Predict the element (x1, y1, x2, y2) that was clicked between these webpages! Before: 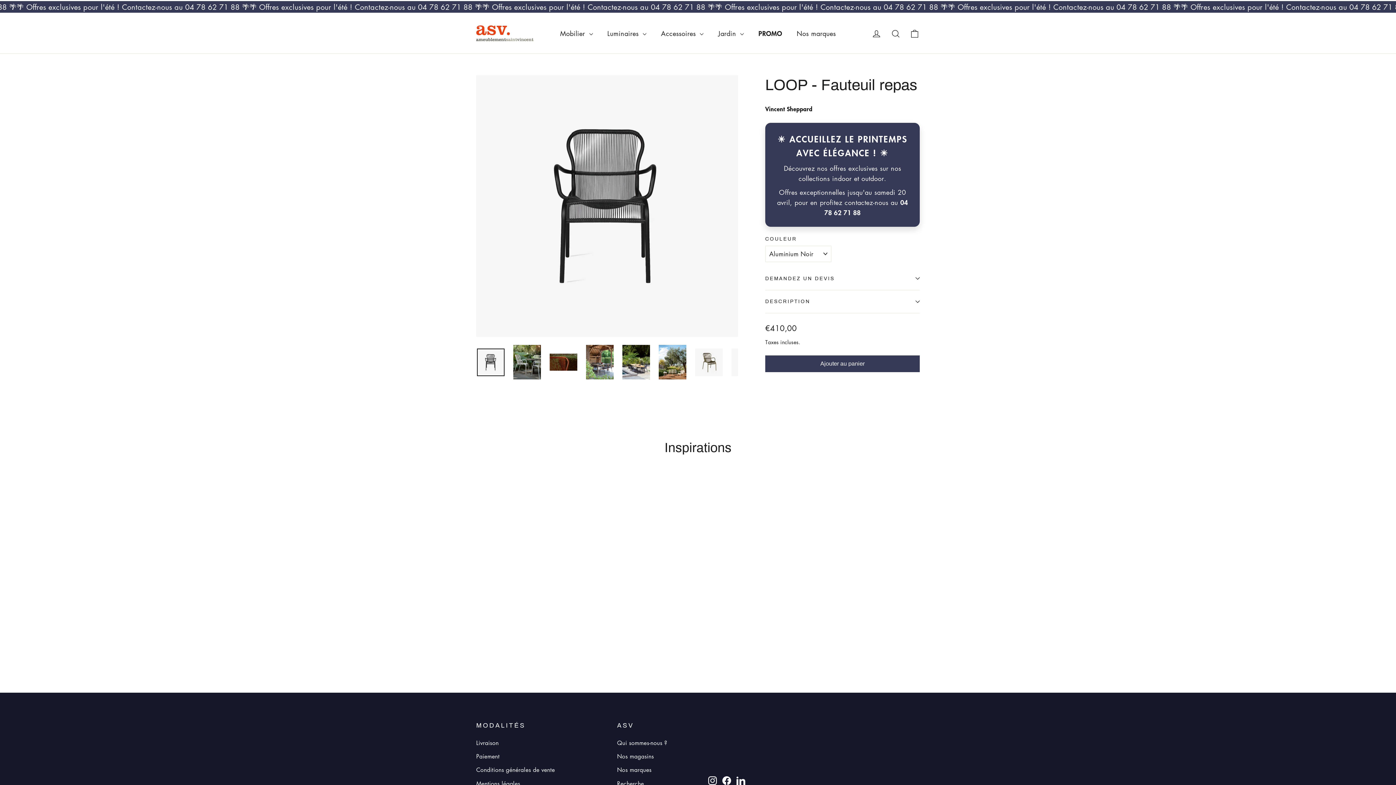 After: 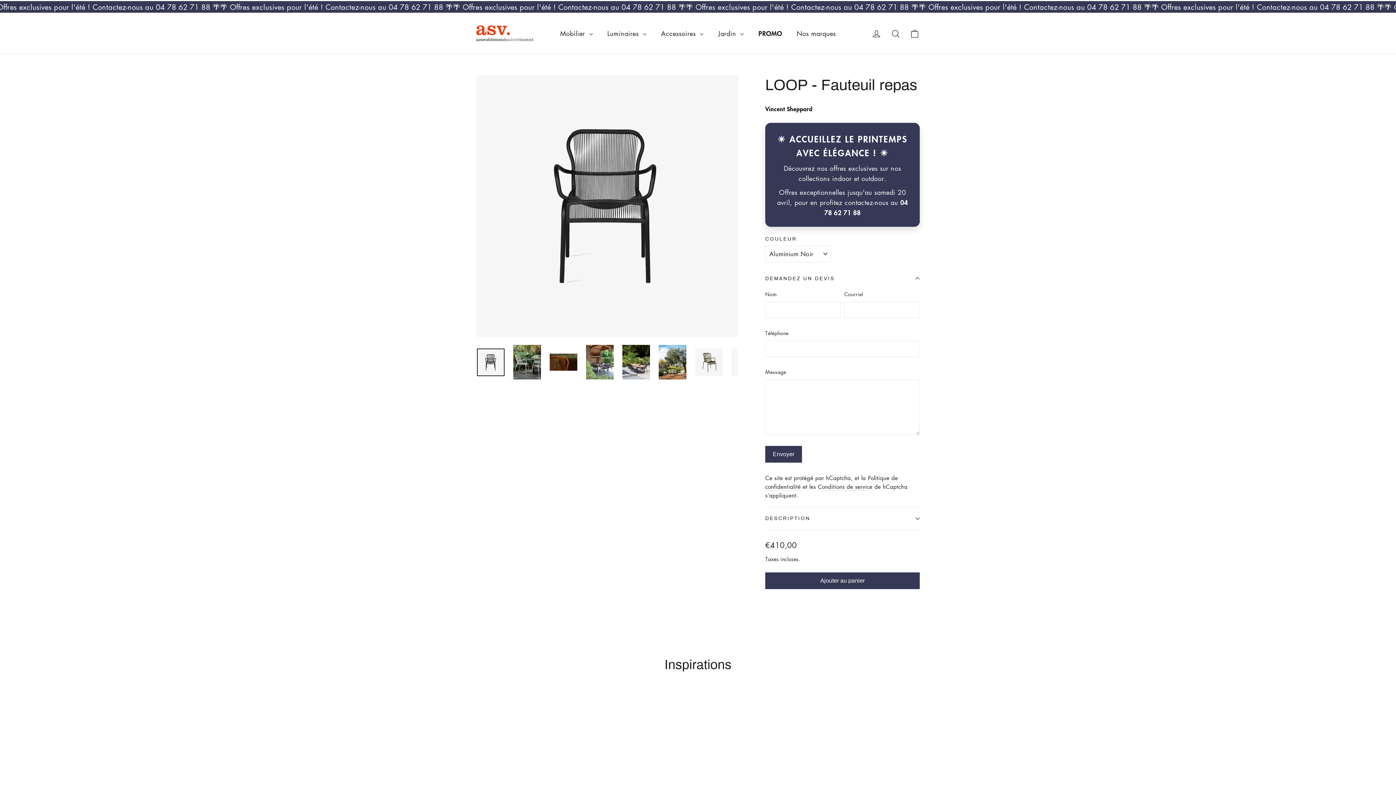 Action: label: DEMANDEZ UN DEVIS bbox: (765, 267, 920, 290)